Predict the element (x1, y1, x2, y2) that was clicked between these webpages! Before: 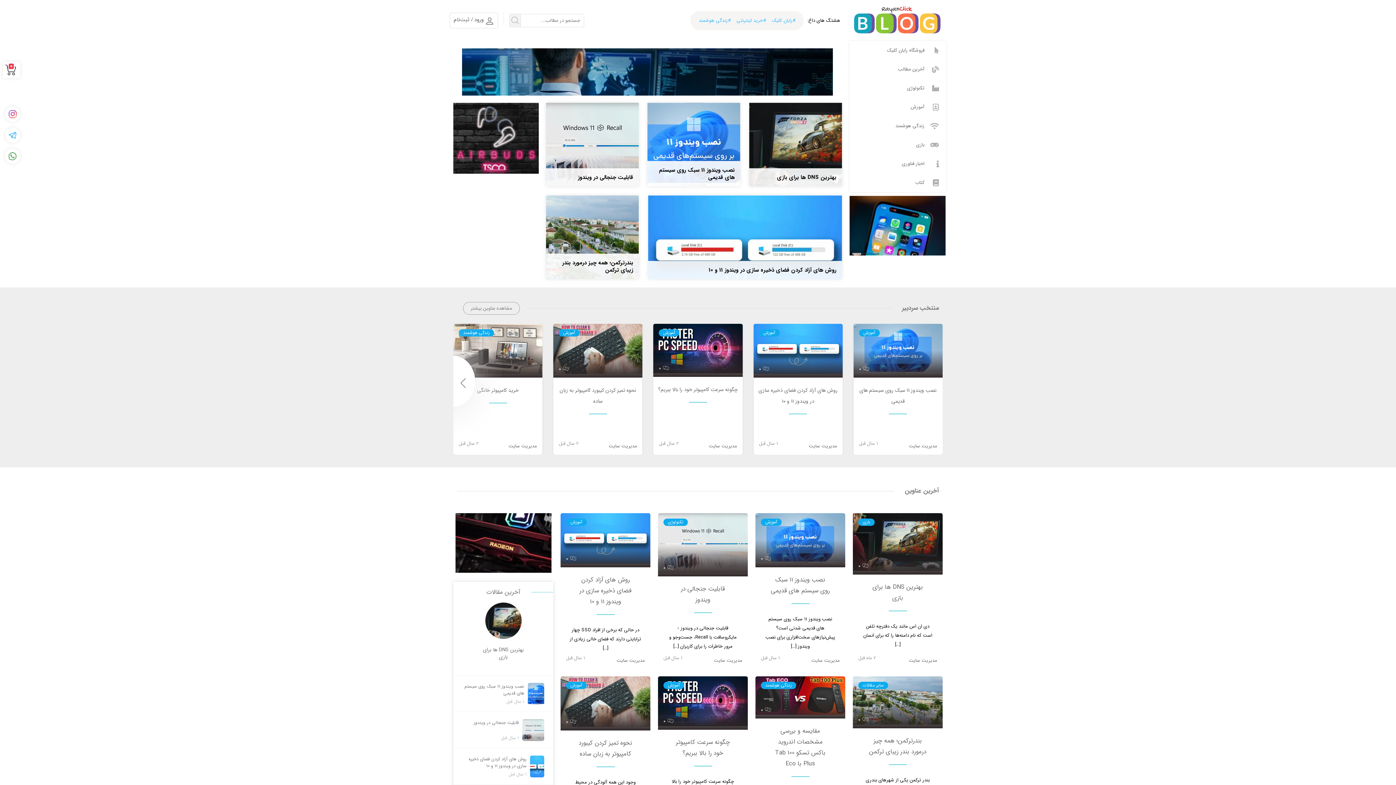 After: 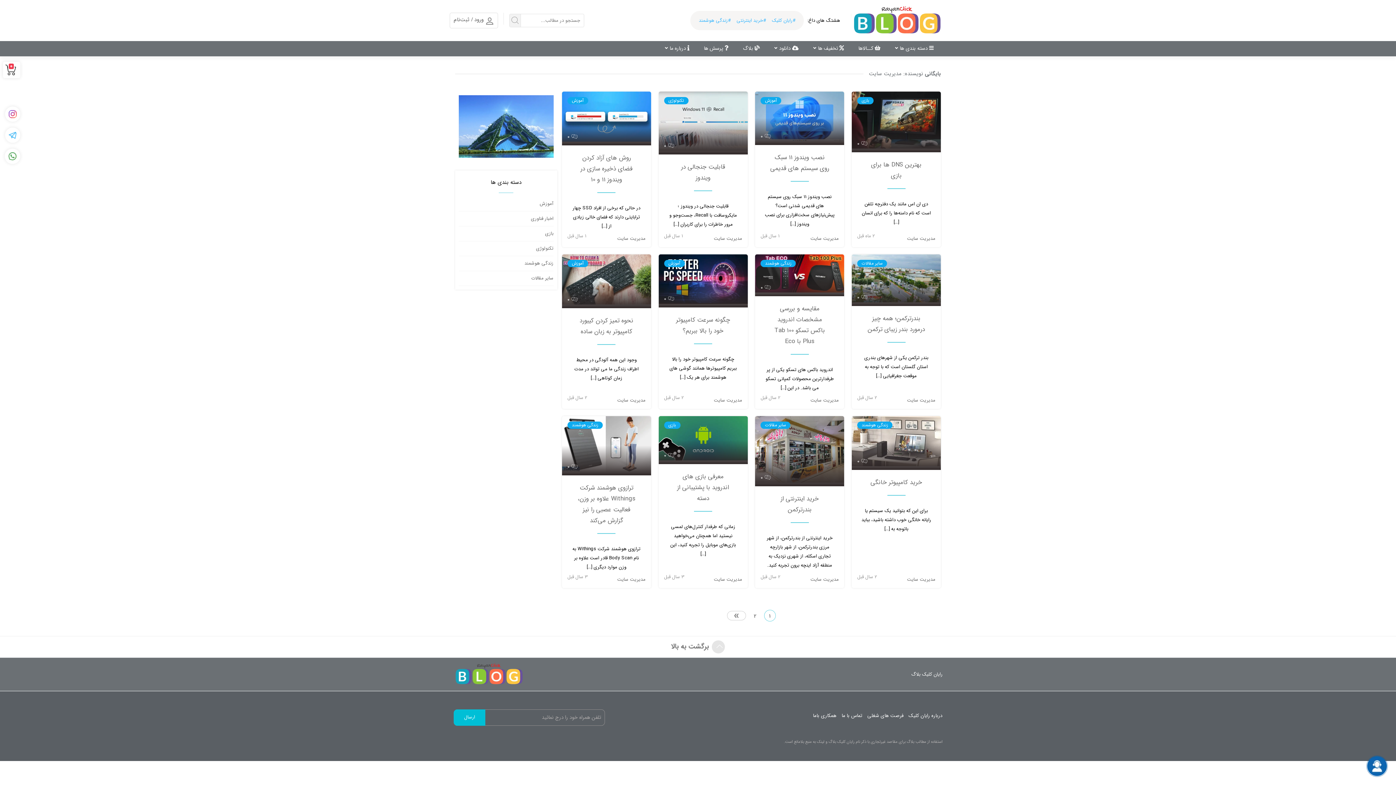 Action: label: مدیریت سایت bbox: (811, 655, 840, 665)